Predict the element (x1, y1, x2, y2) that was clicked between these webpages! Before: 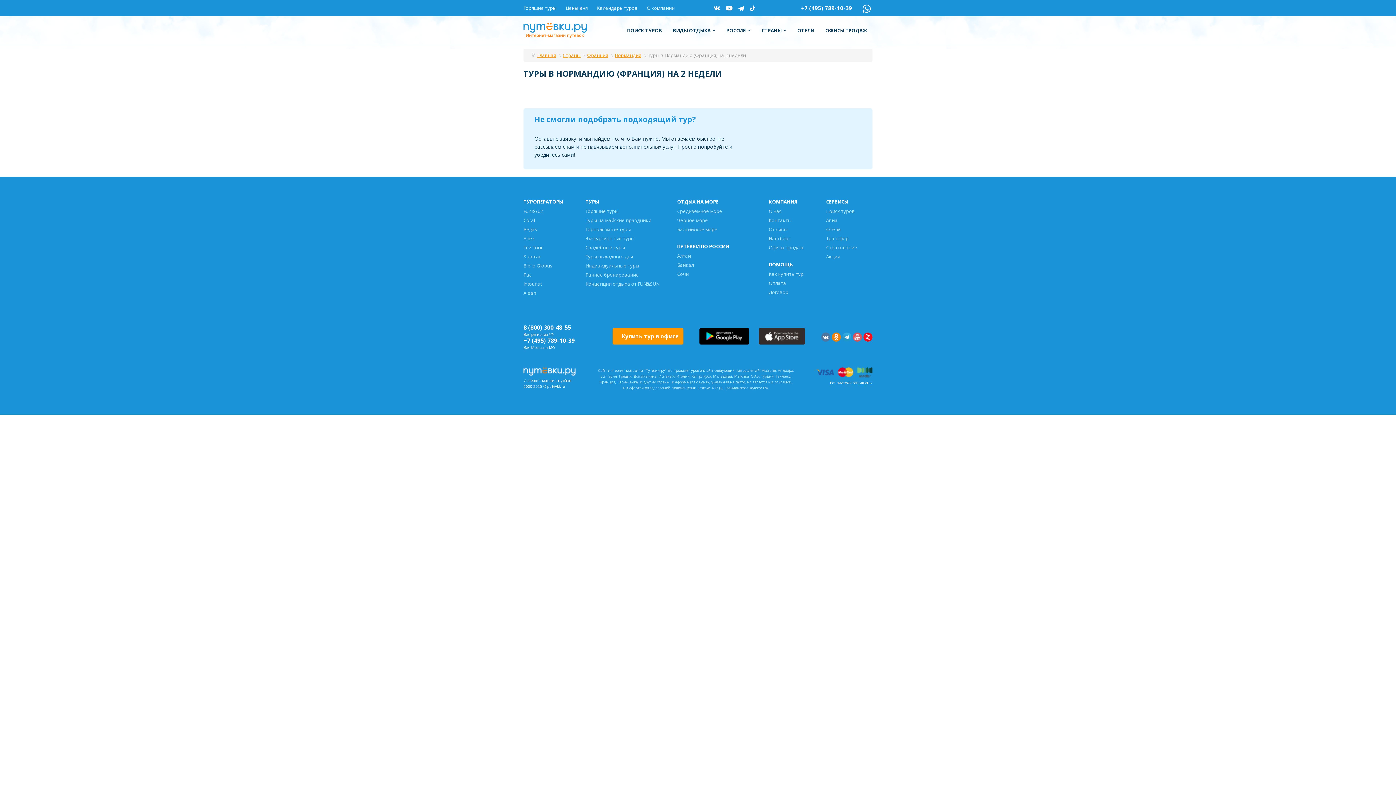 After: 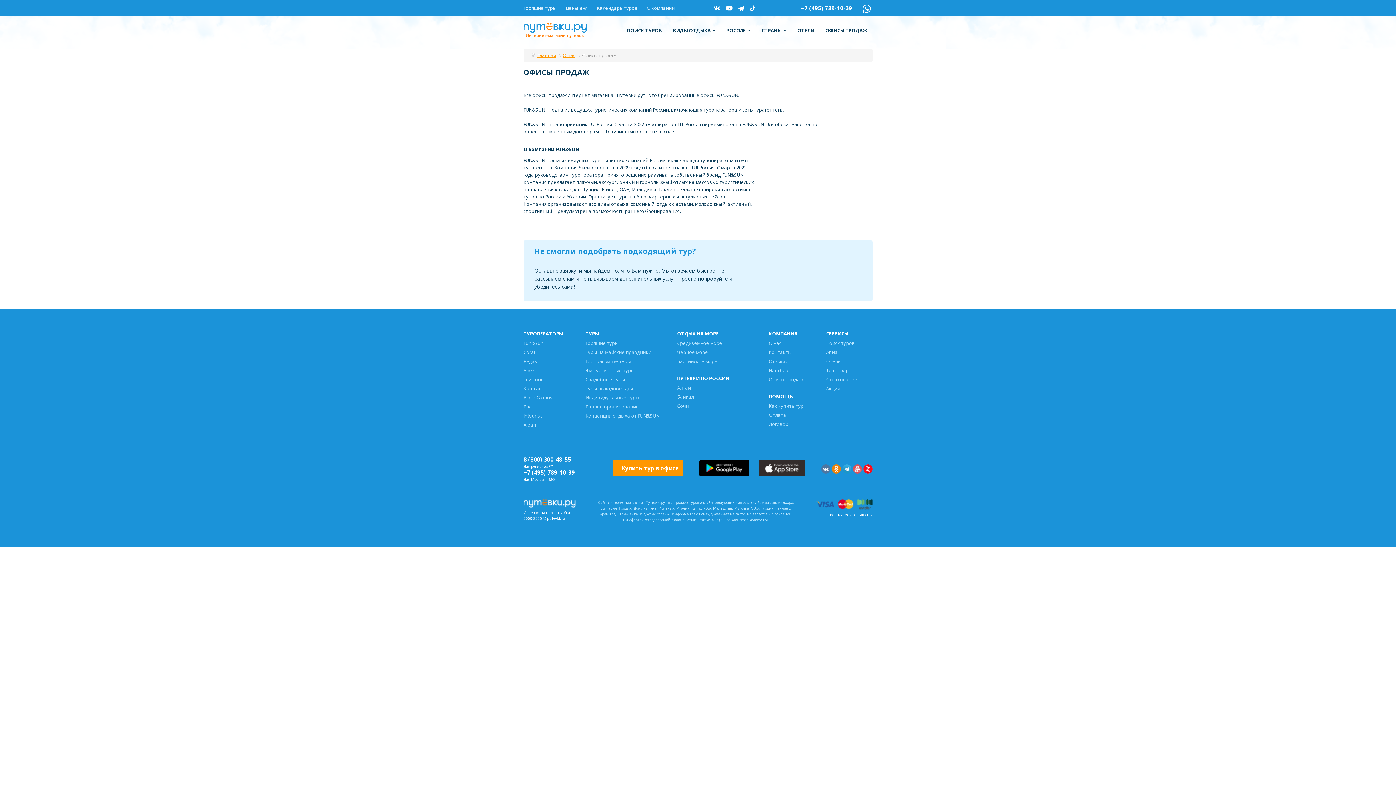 Action: label: ОФИСЫ ПРОДАЖ bbox: (820, 16, 872, 44)